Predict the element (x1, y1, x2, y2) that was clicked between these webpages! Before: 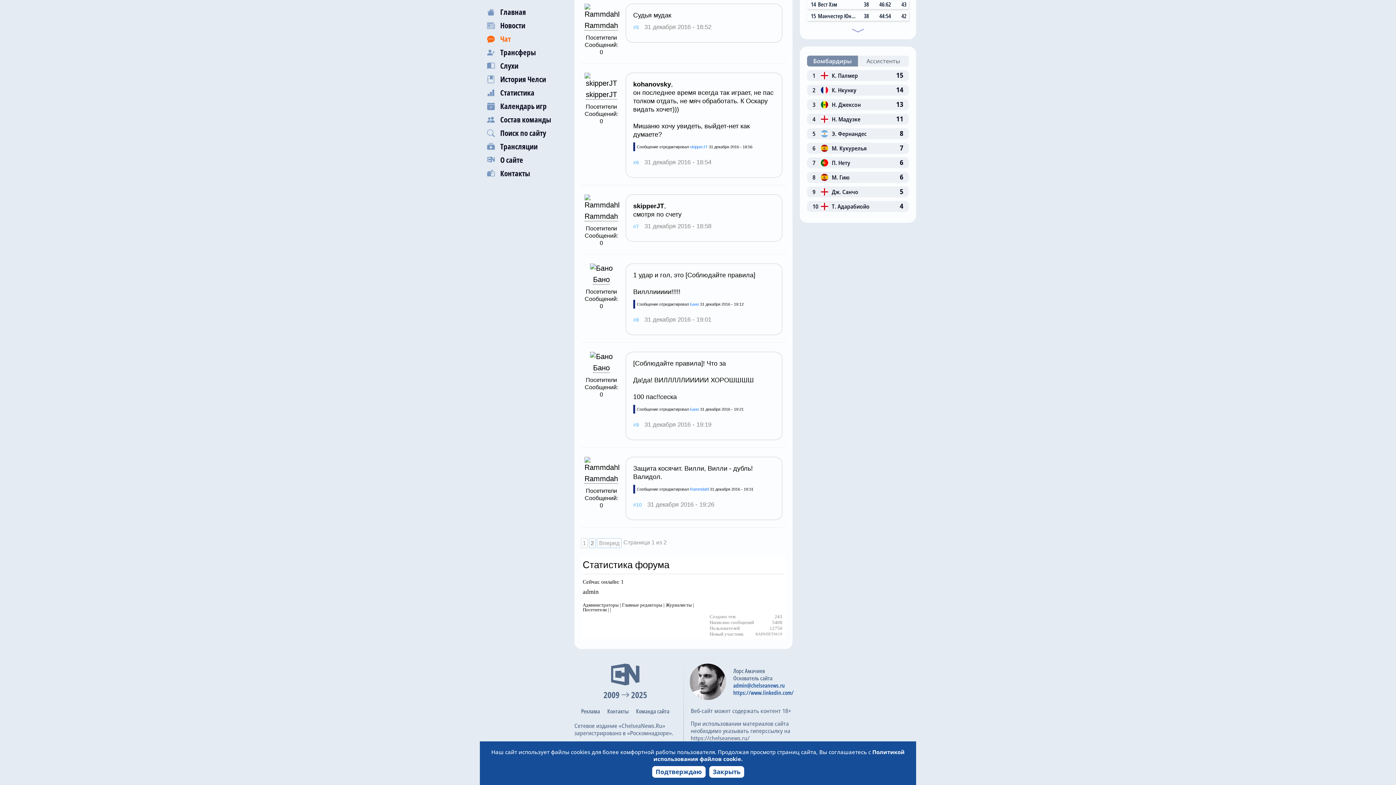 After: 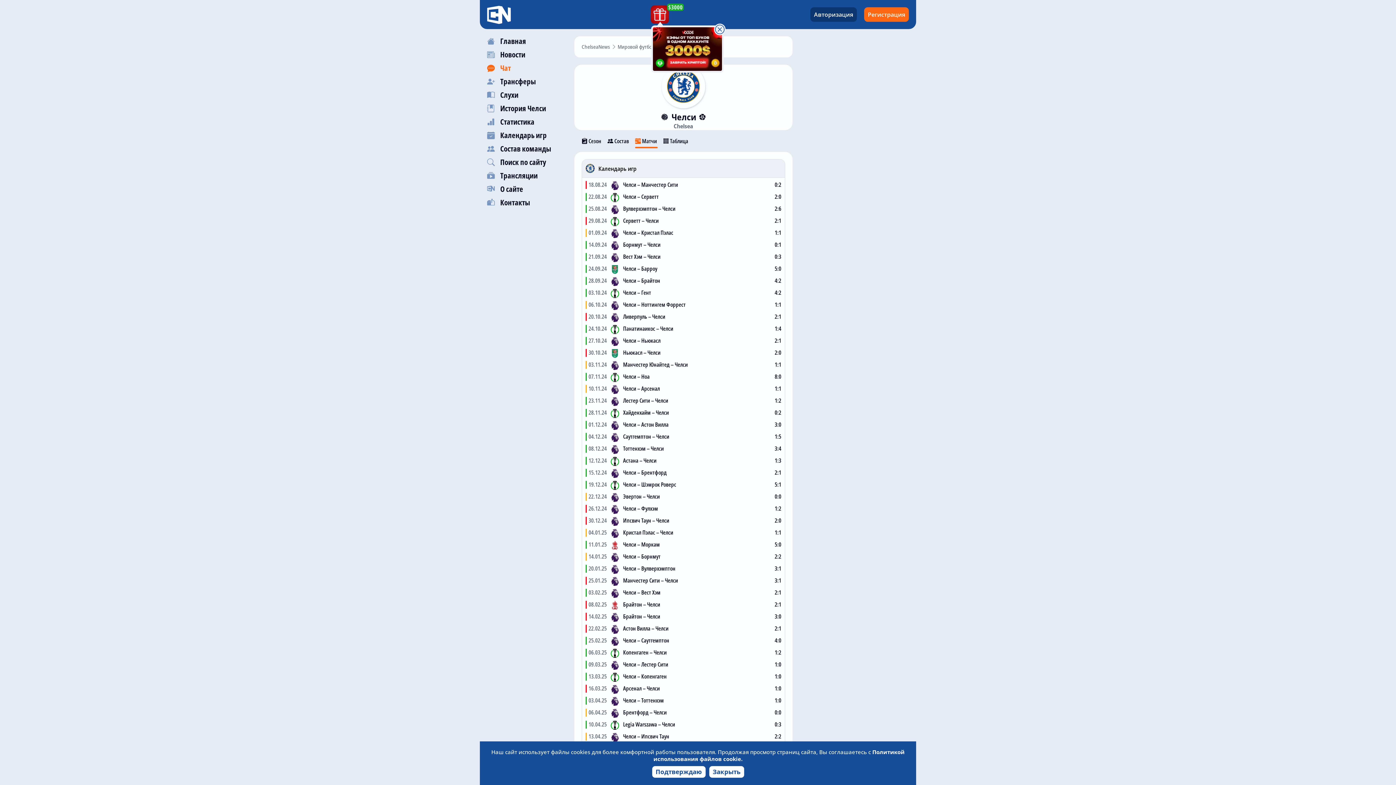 Action: bbox: (487, 101, 546, 111) label: Календарь игр